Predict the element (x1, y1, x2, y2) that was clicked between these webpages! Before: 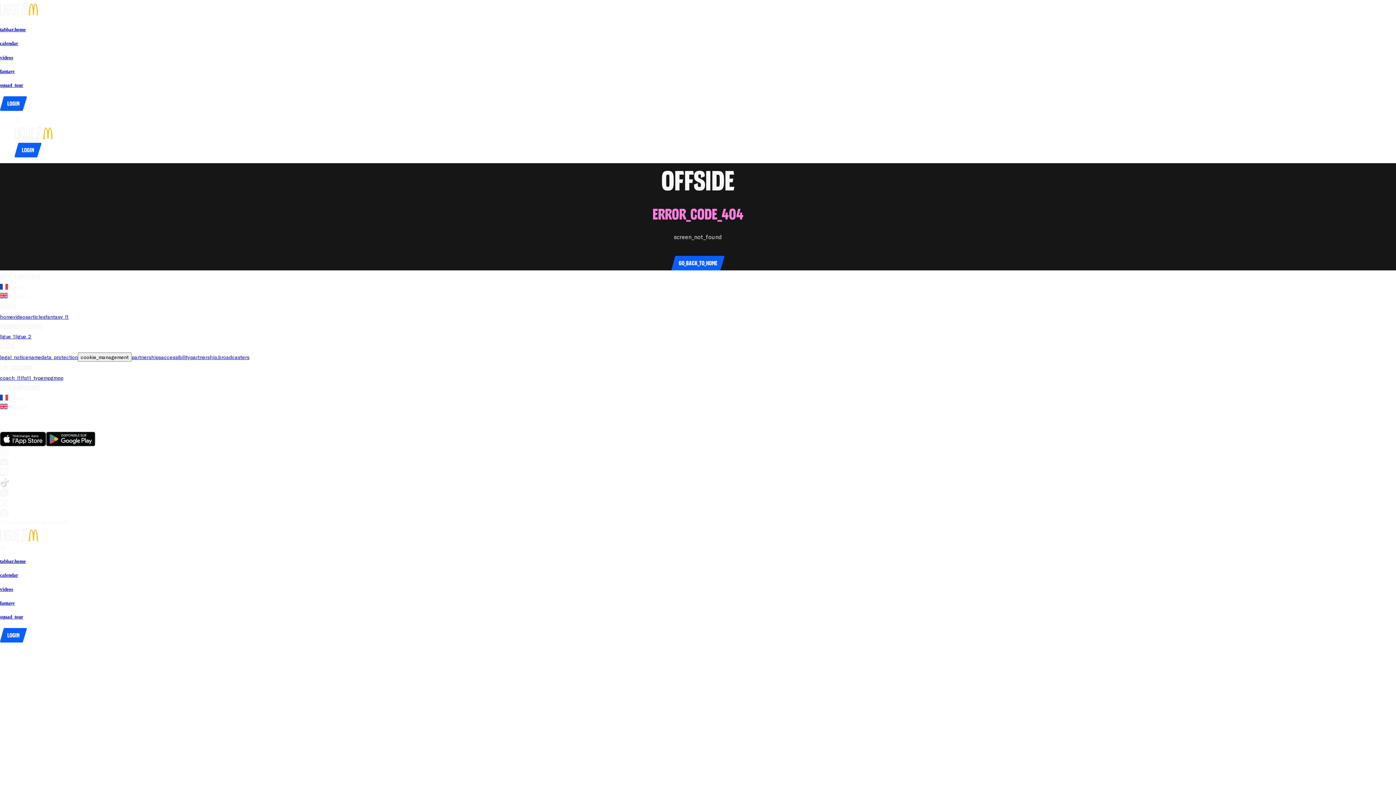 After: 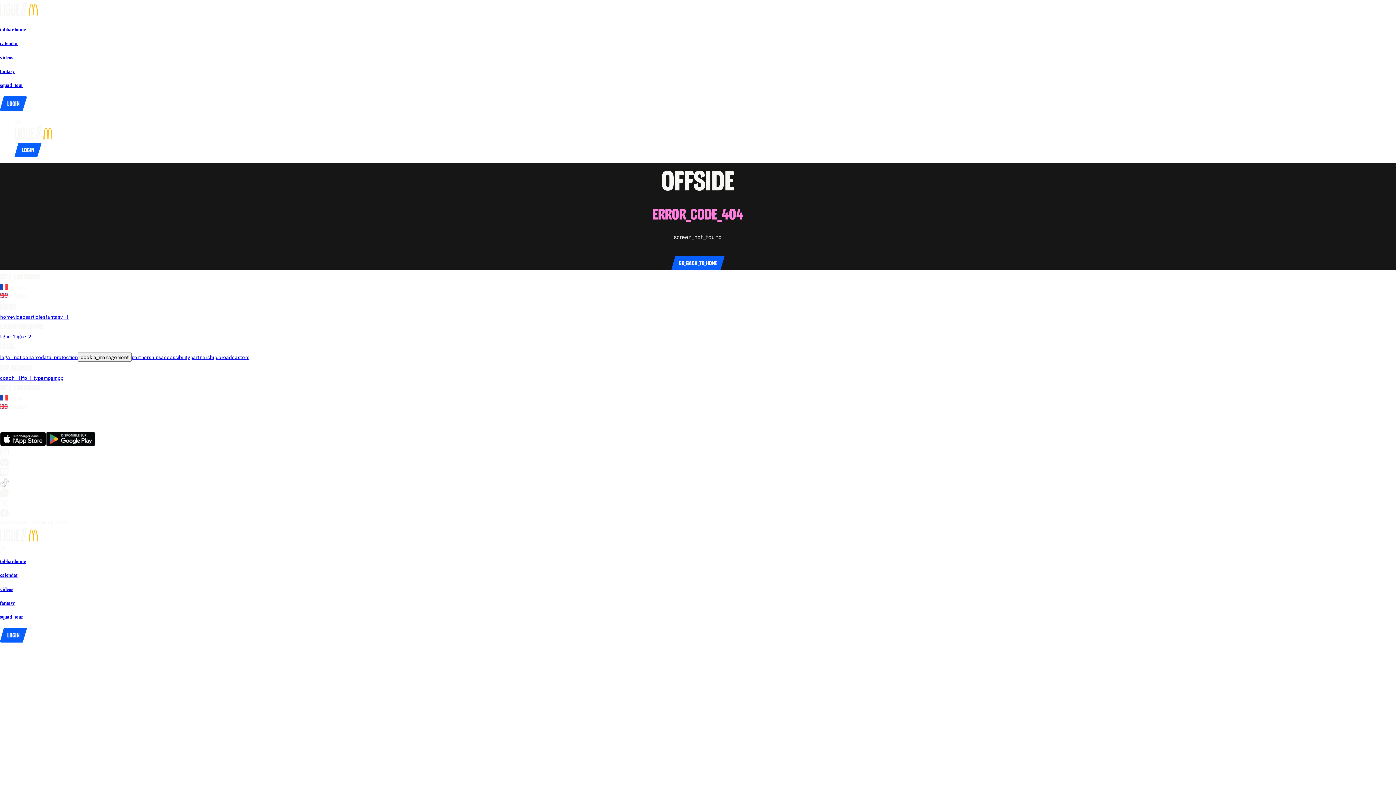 Action: bbox: (10, 415, 20, 421) label: go_to_club_websiteAJ Auxerre